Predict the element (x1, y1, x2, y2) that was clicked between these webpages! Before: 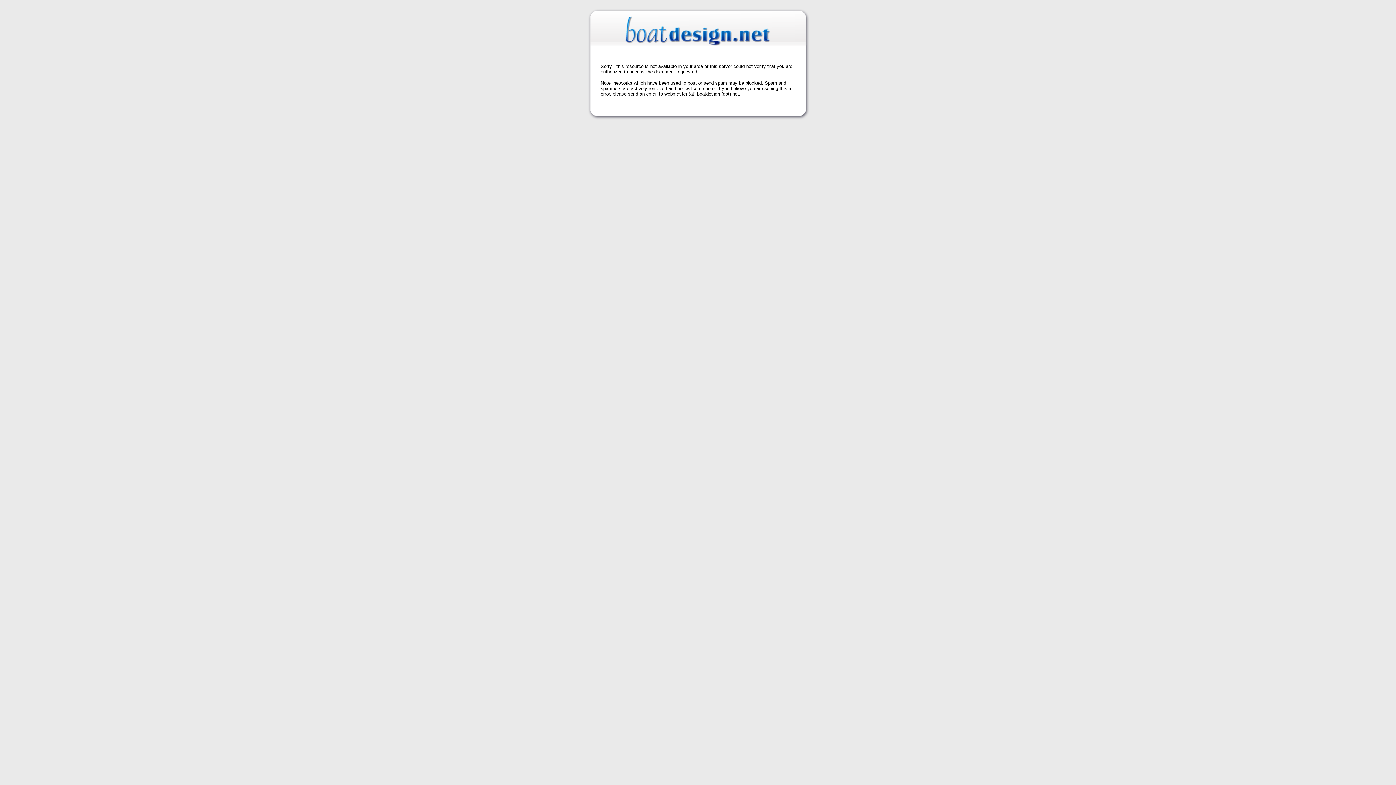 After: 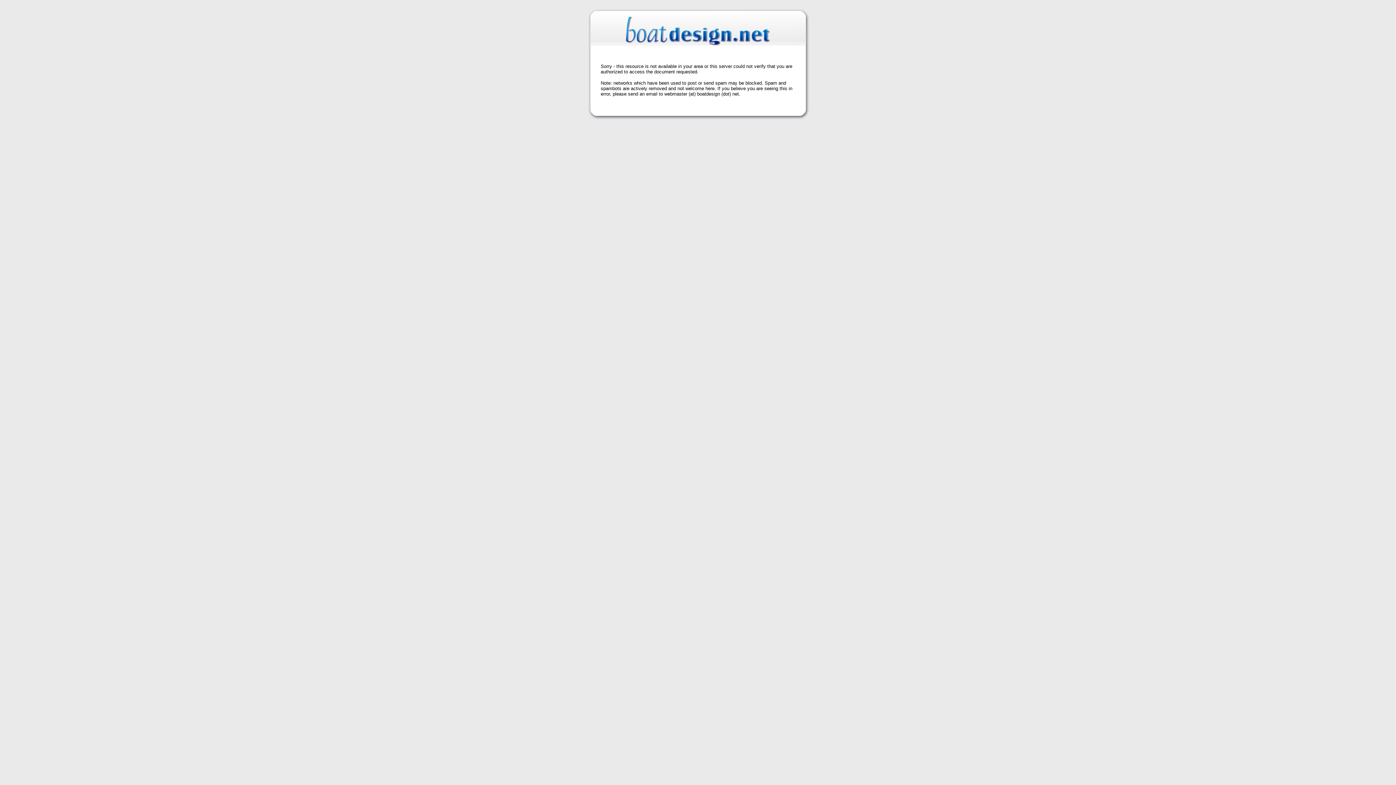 Action: bbox: (625, 39, 770, 48)